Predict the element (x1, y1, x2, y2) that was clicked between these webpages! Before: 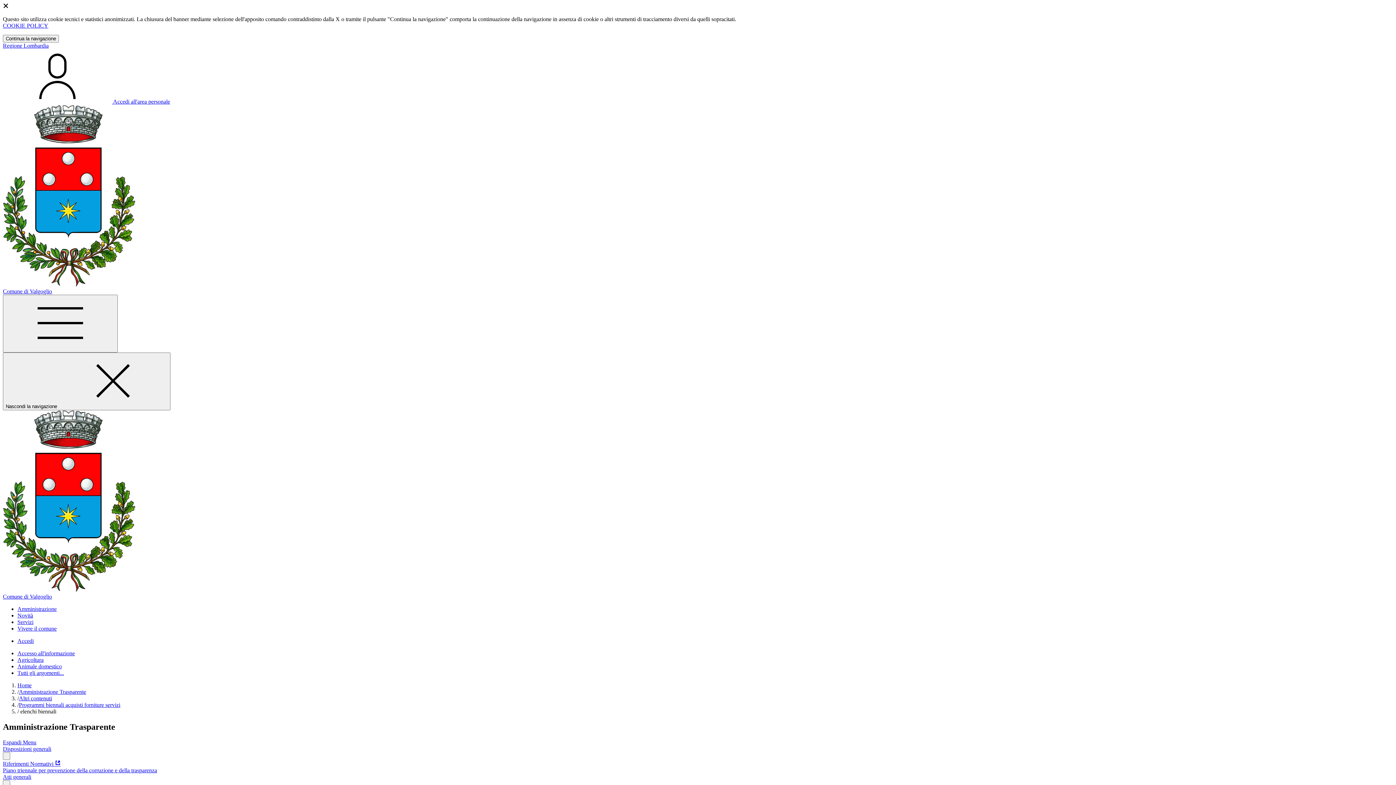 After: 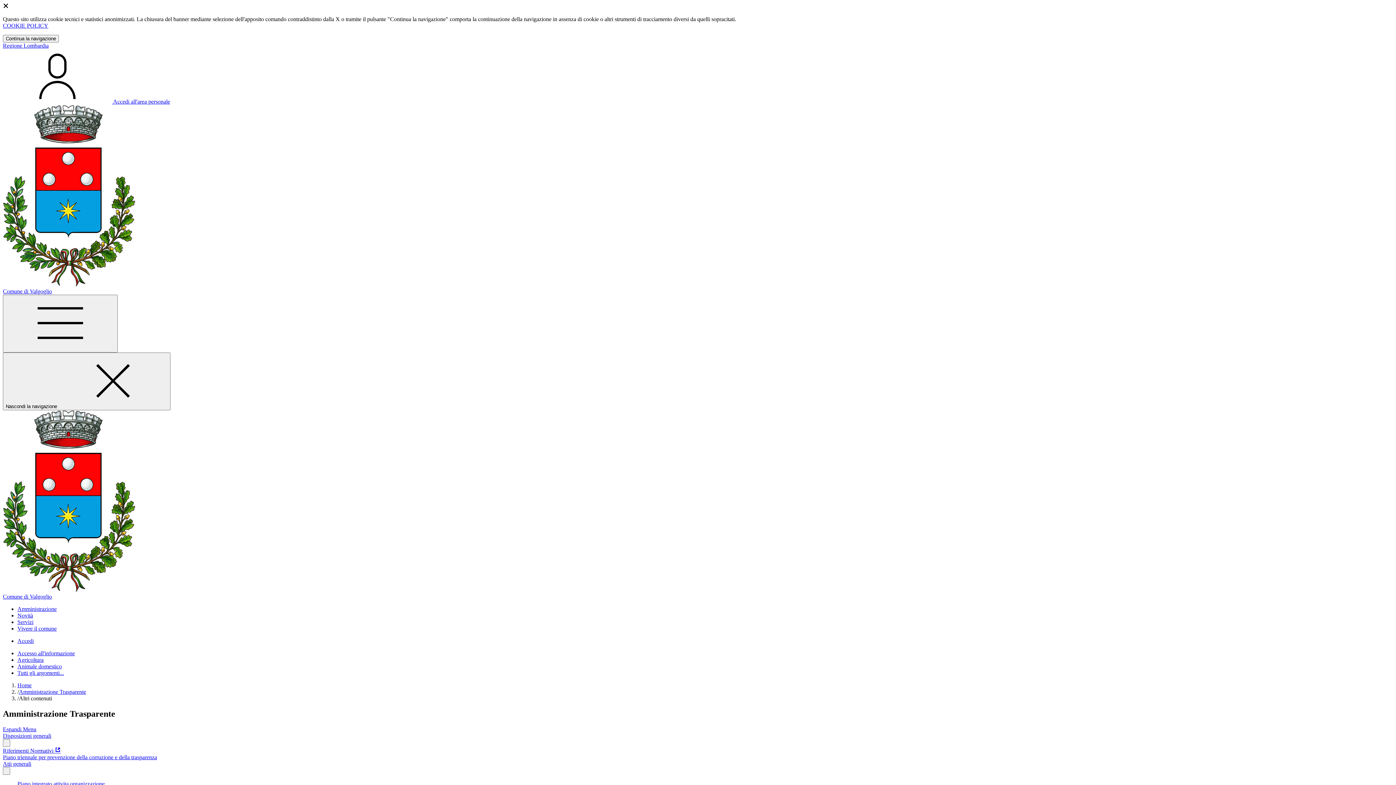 Action: label: Altri contenuti bbox: (18, 695, 52, 701)